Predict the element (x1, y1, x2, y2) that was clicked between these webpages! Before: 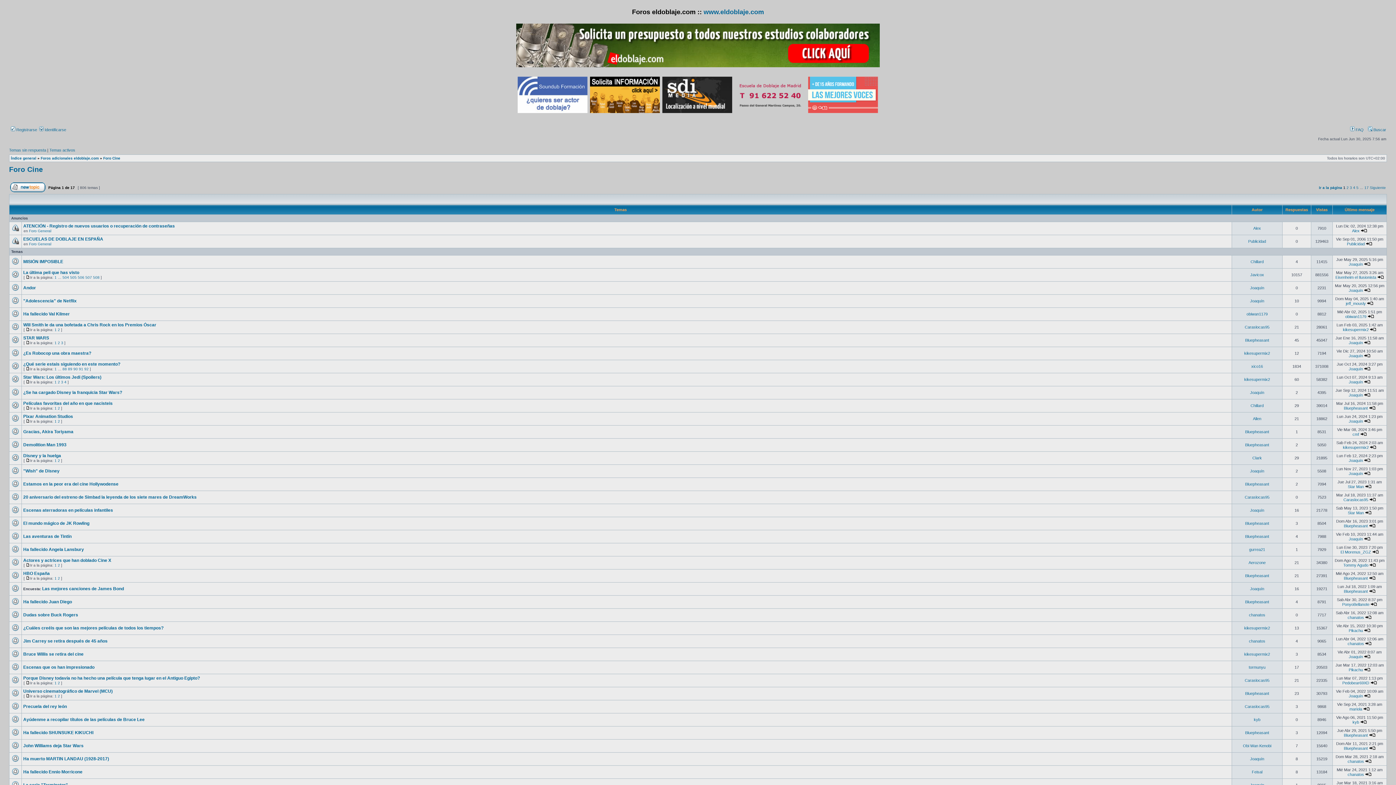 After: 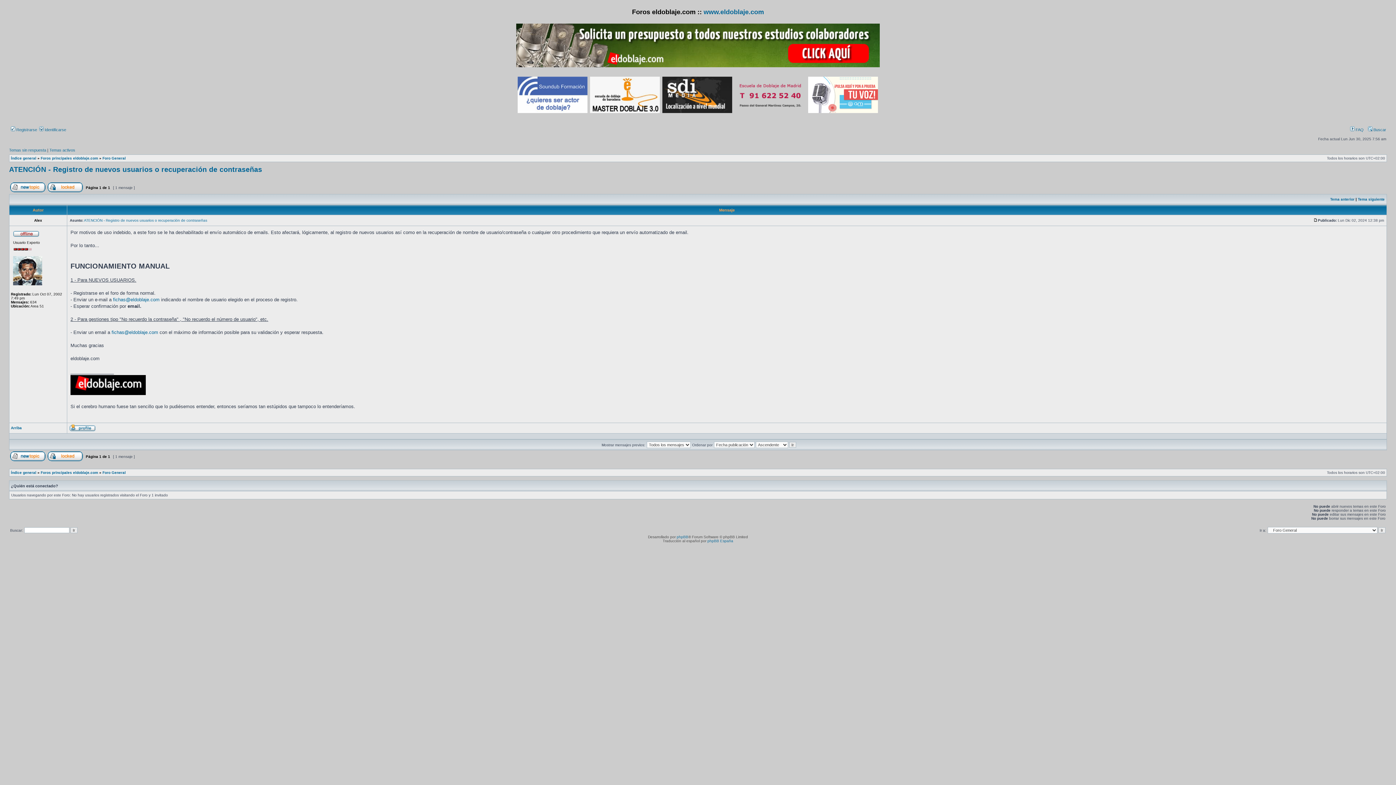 Action: bbox: (1361, 228, 1367, 233) label: Ver último mensaje